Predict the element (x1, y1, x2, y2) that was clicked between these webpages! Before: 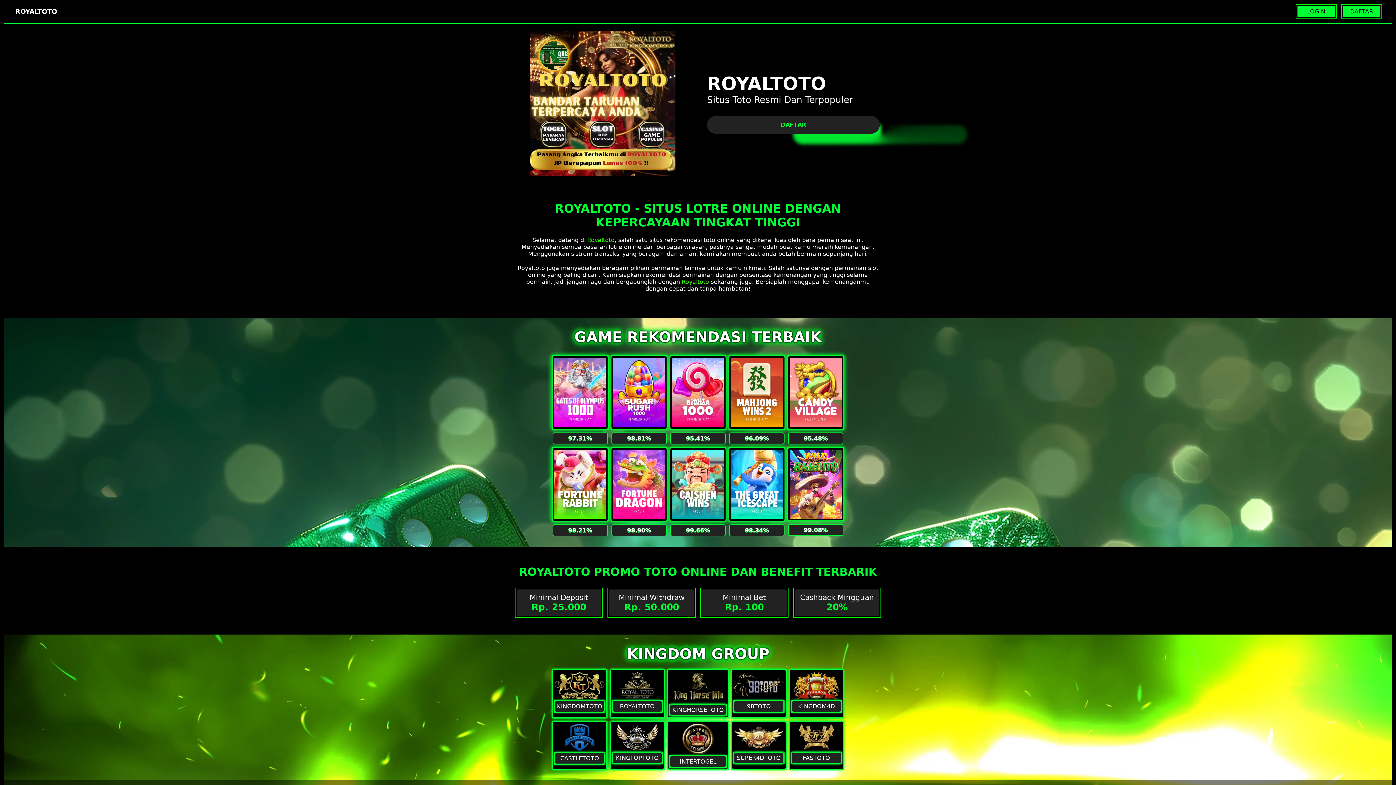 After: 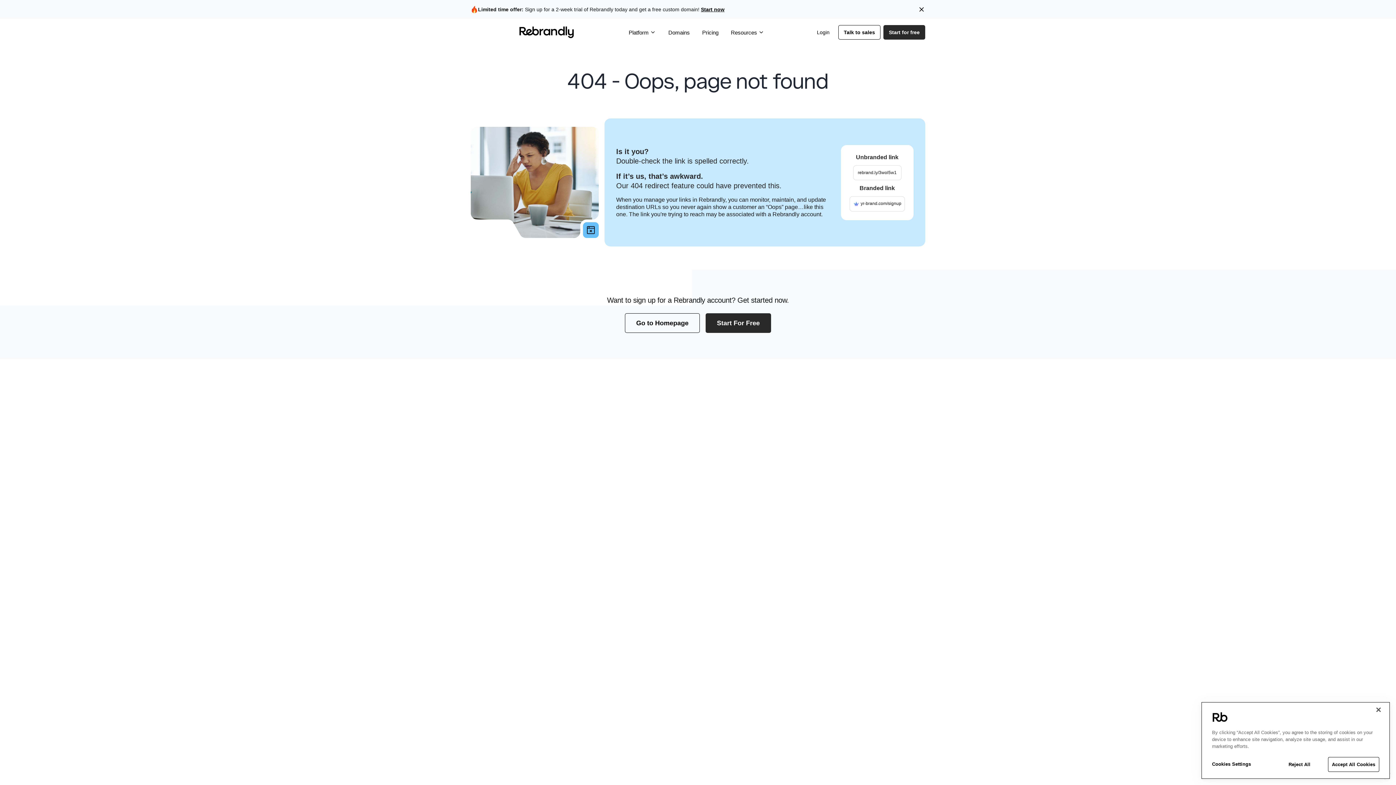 Action: label: DAFTAR bbox: (1342, 5, 1381, 17)